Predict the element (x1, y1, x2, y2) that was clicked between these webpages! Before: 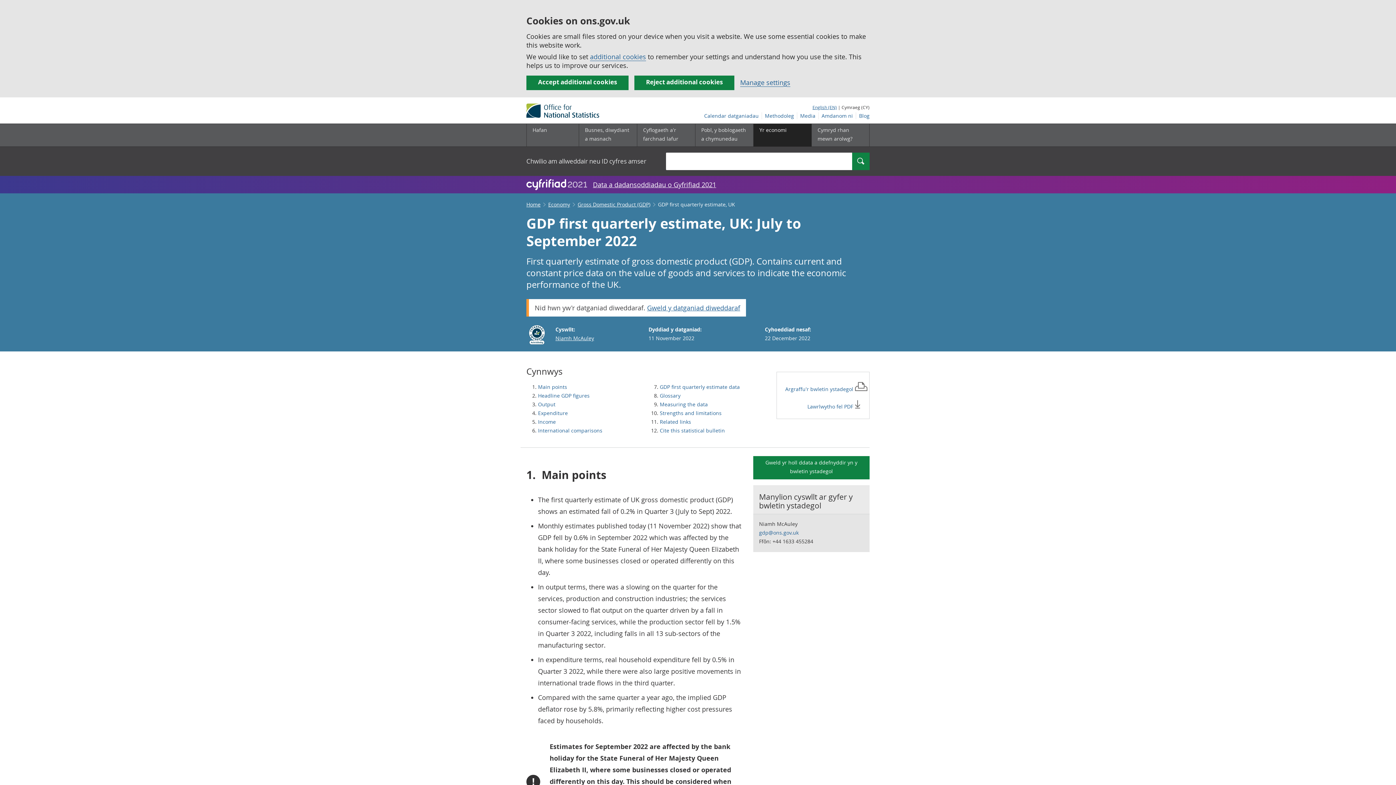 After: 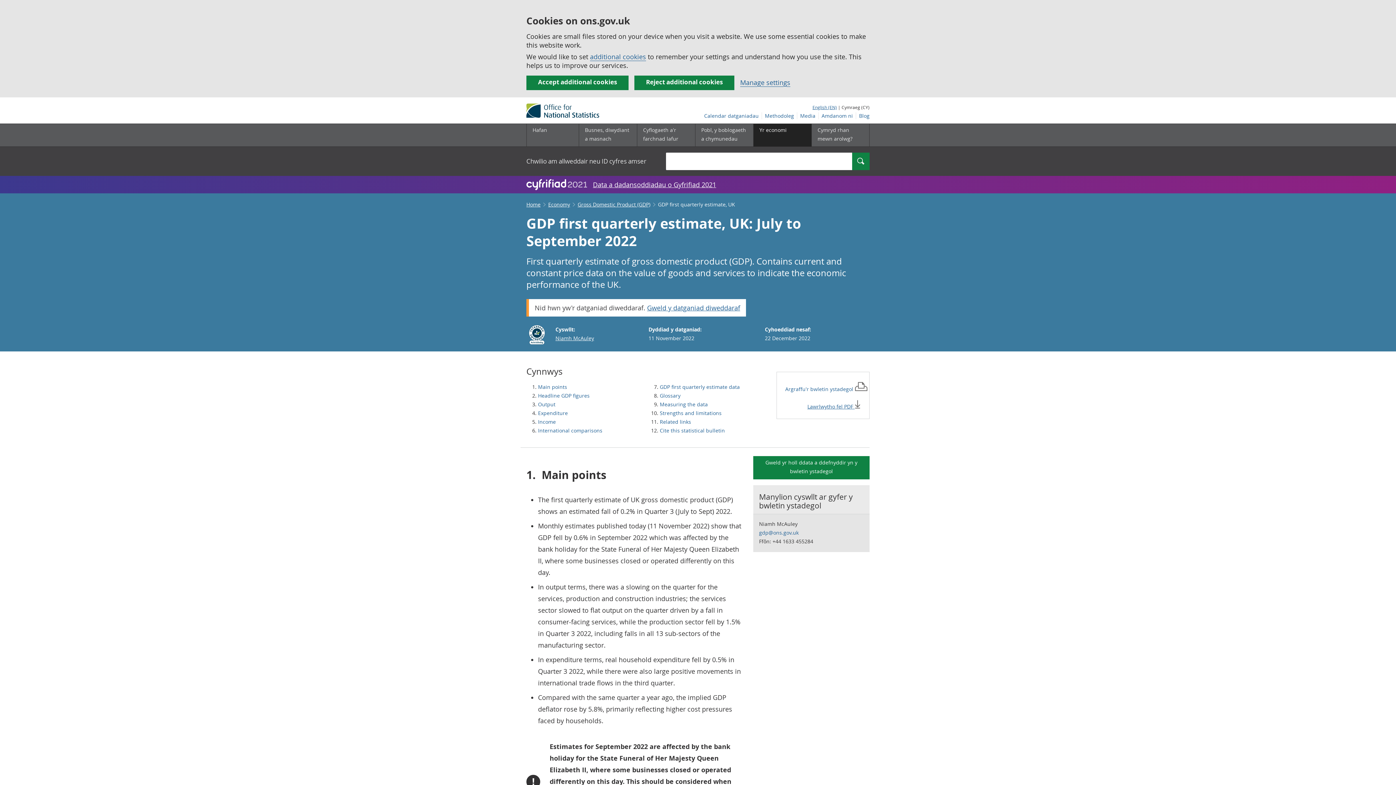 Action: bbox: (807, 403, 854, 410) label: Download GDP first quarterly estimate, UK as PDF